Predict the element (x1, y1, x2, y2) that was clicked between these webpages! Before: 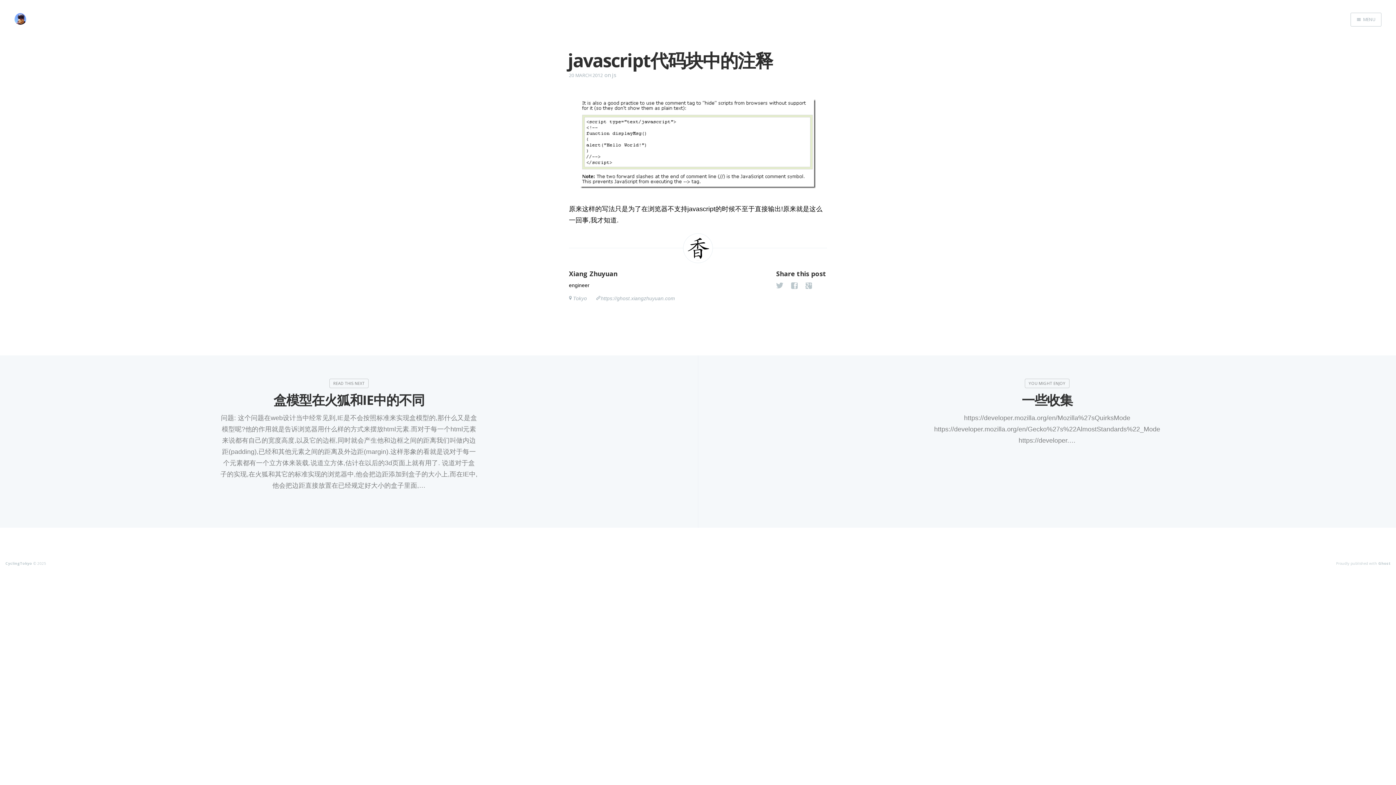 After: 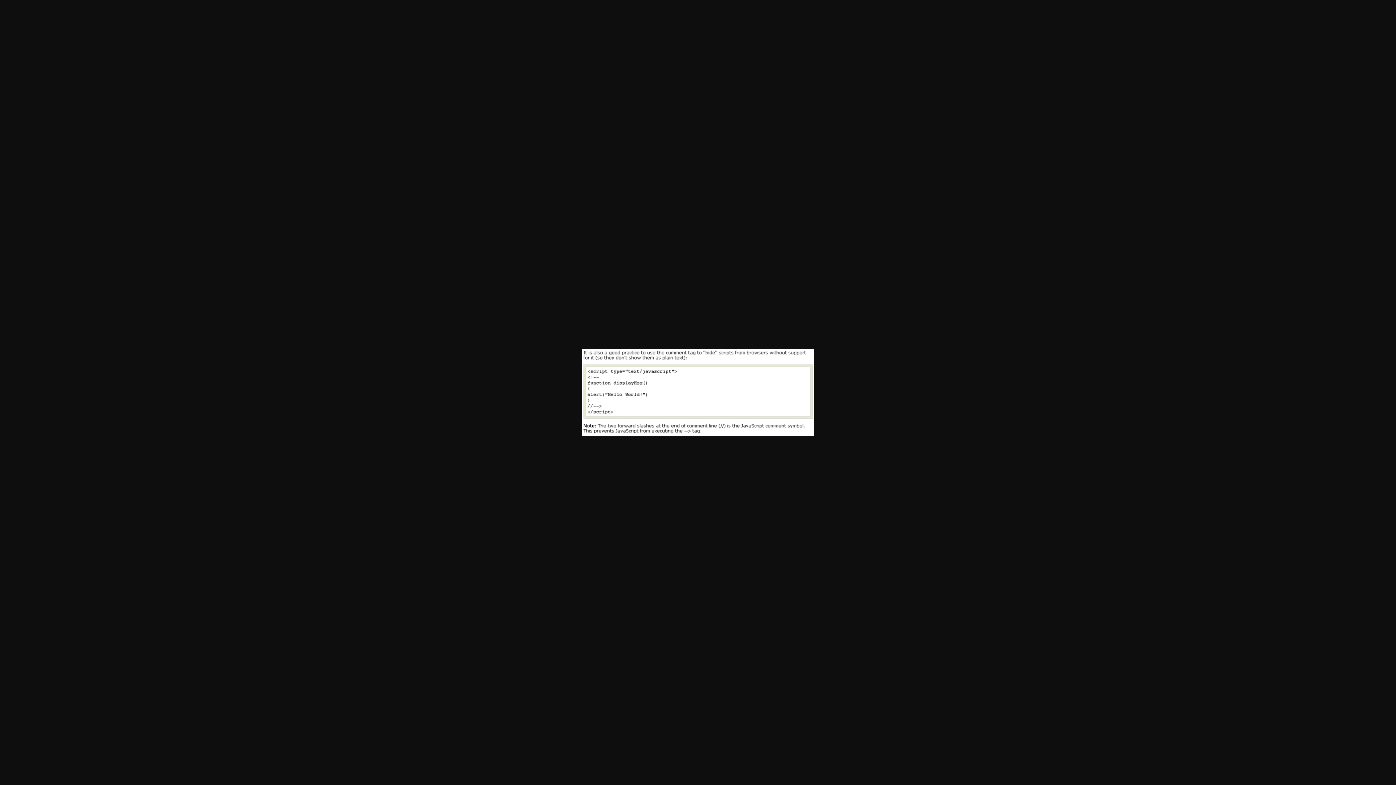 Action: bbox: (569, 95, 827, 192)